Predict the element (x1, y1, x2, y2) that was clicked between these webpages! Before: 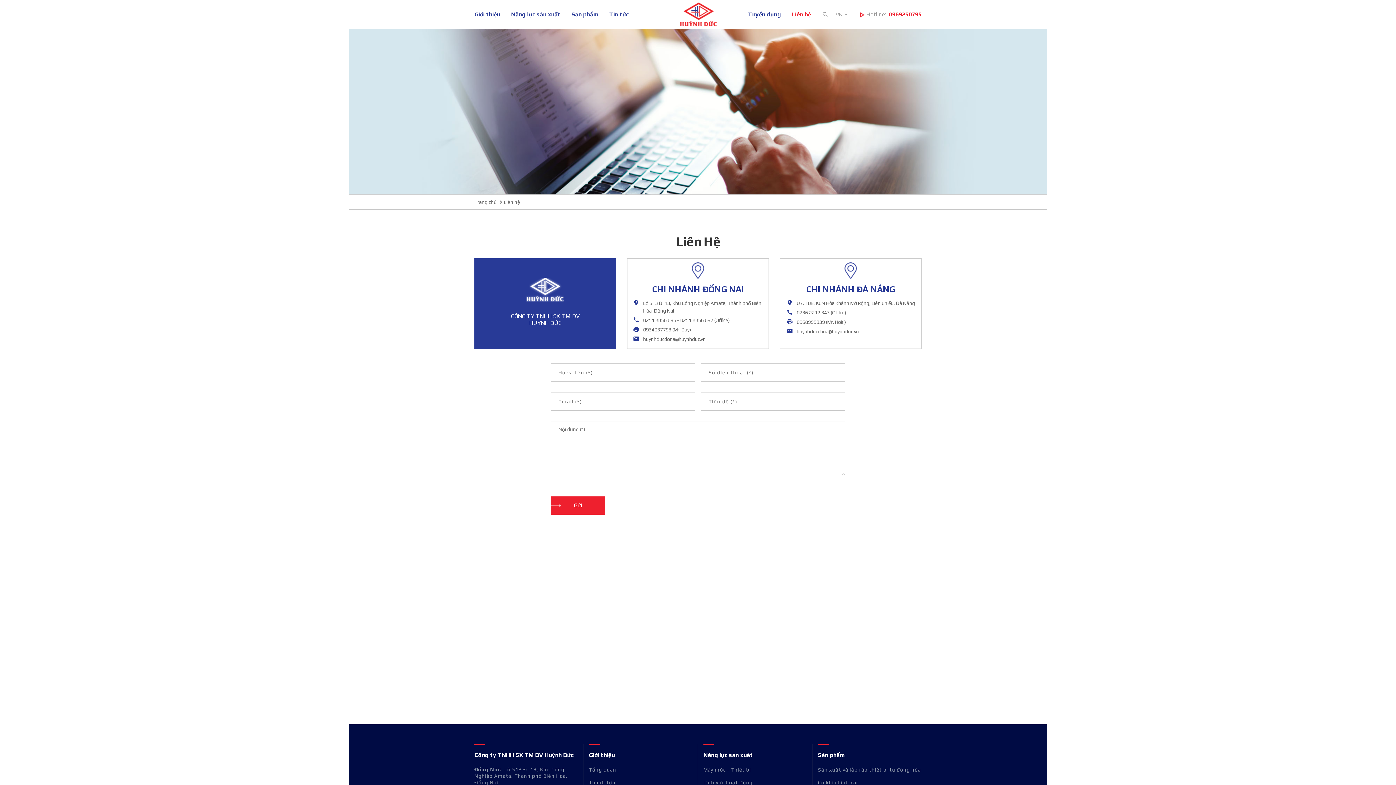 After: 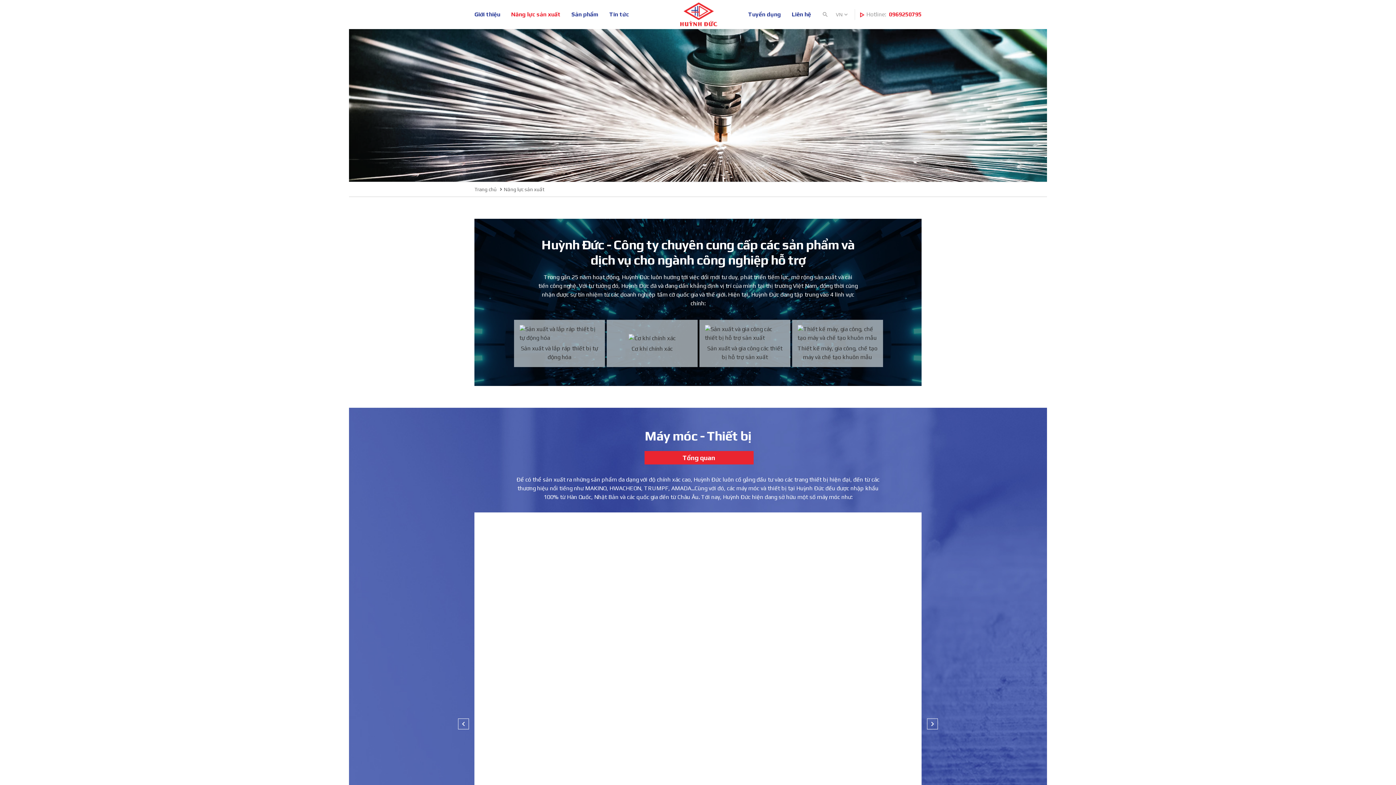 Action: label: Năng lực sản xuất bbox: (511, 10, 560, 17)